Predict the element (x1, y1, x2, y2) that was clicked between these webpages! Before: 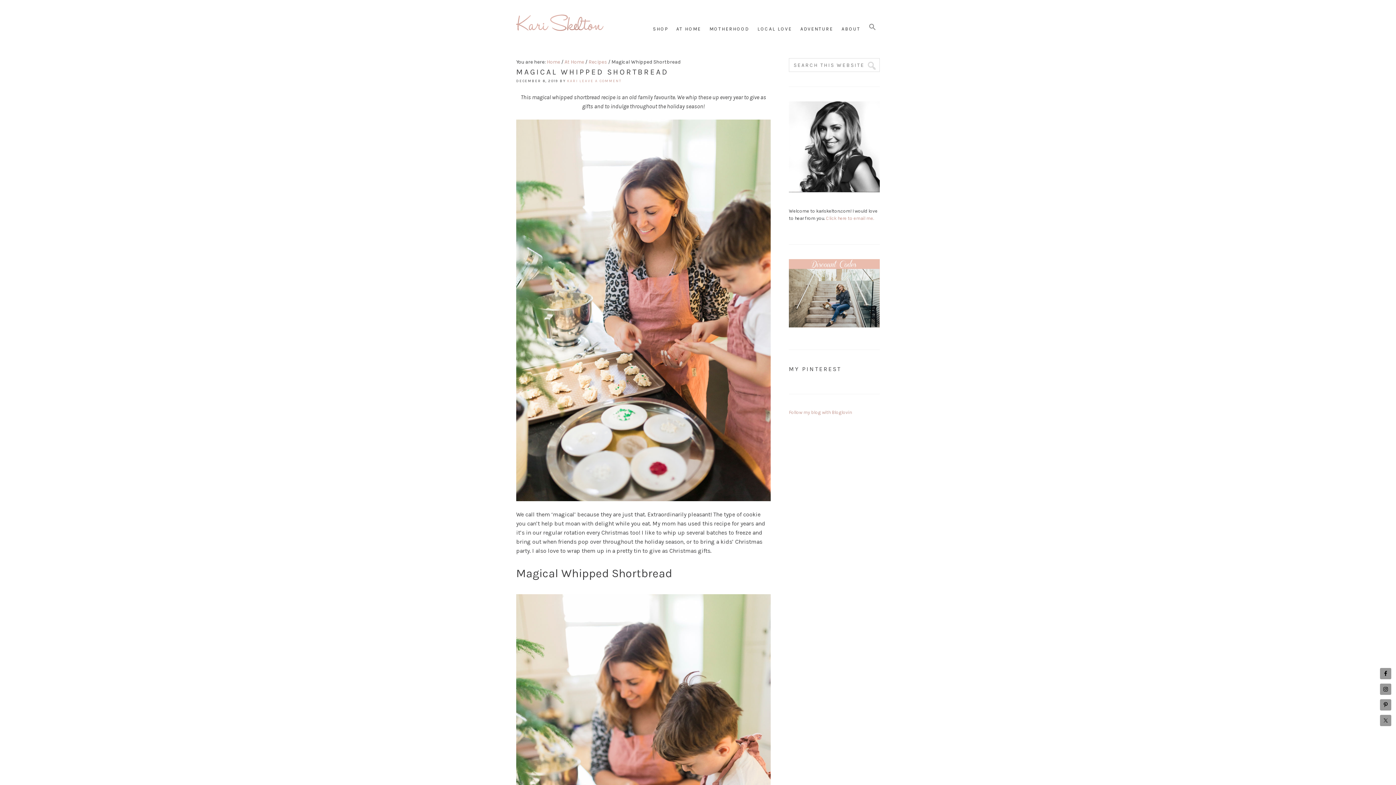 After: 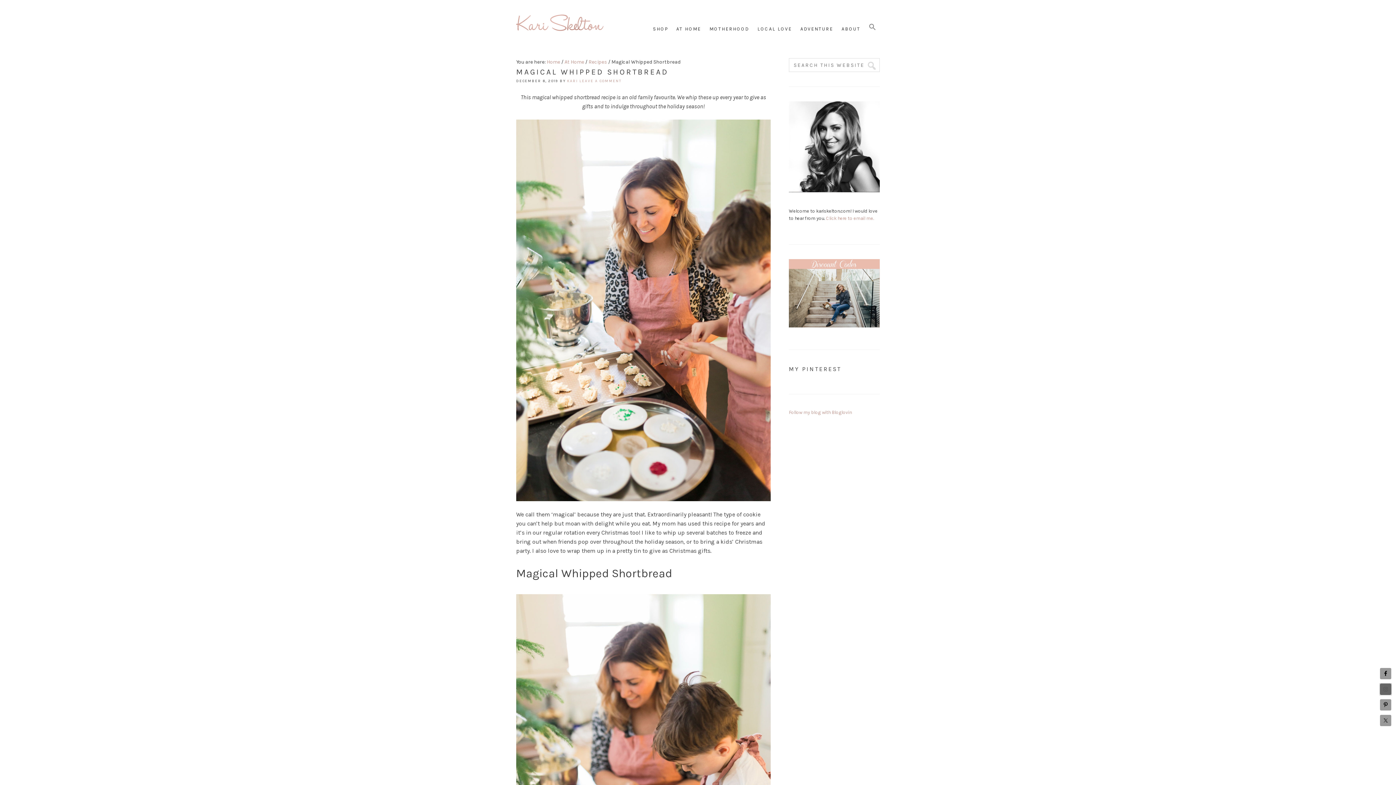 Action: bbox: (1380, 684, 1391, 695)